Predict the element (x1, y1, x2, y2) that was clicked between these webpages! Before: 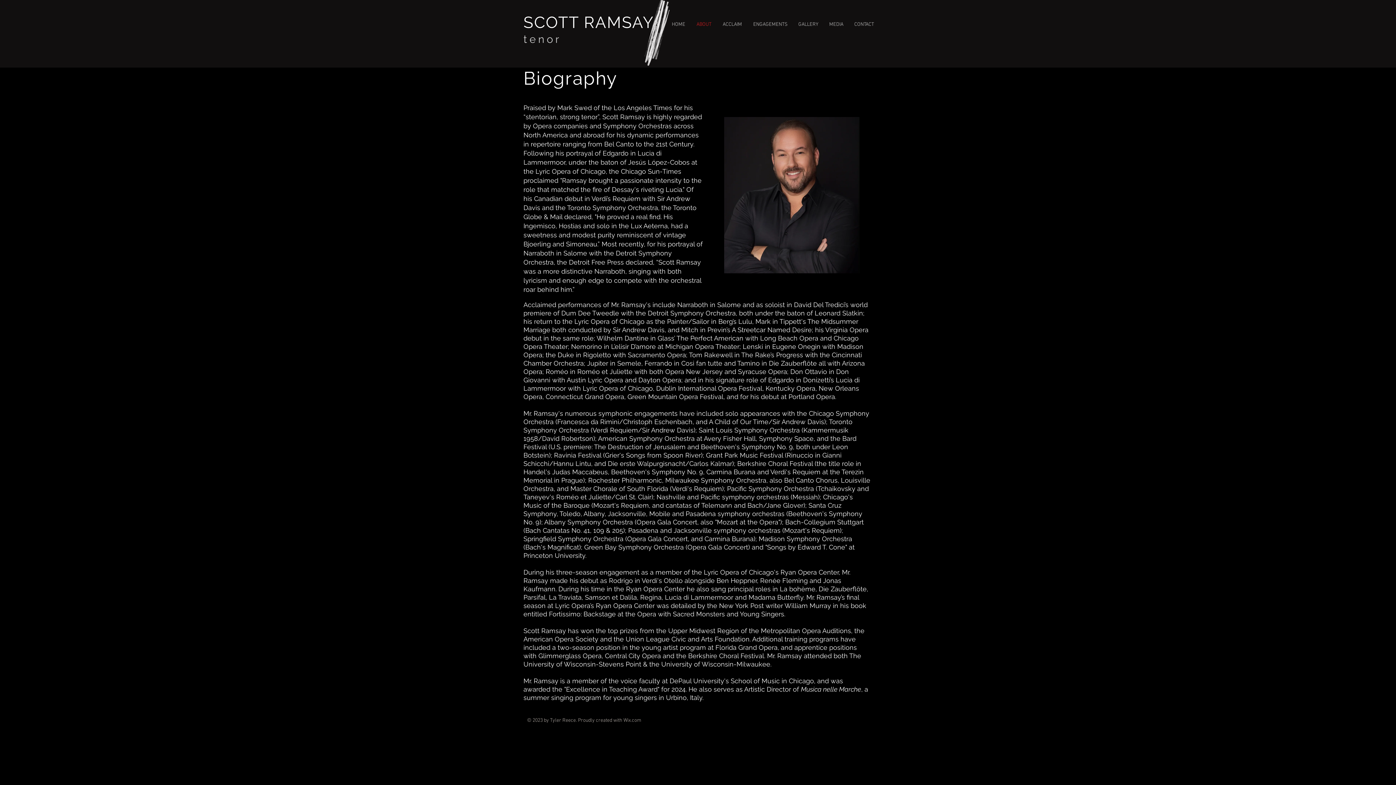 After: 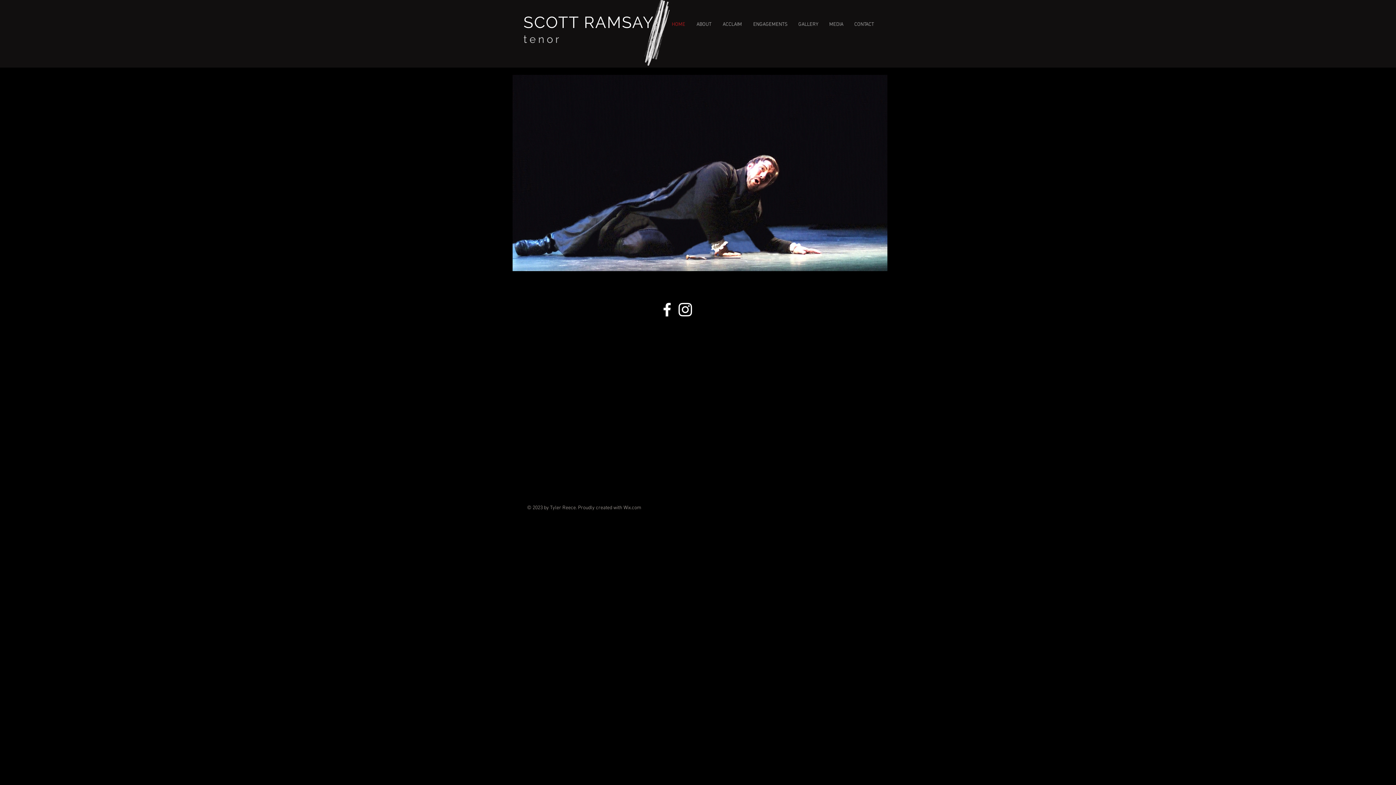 Action: bbox: (642, 0, 672, 67)